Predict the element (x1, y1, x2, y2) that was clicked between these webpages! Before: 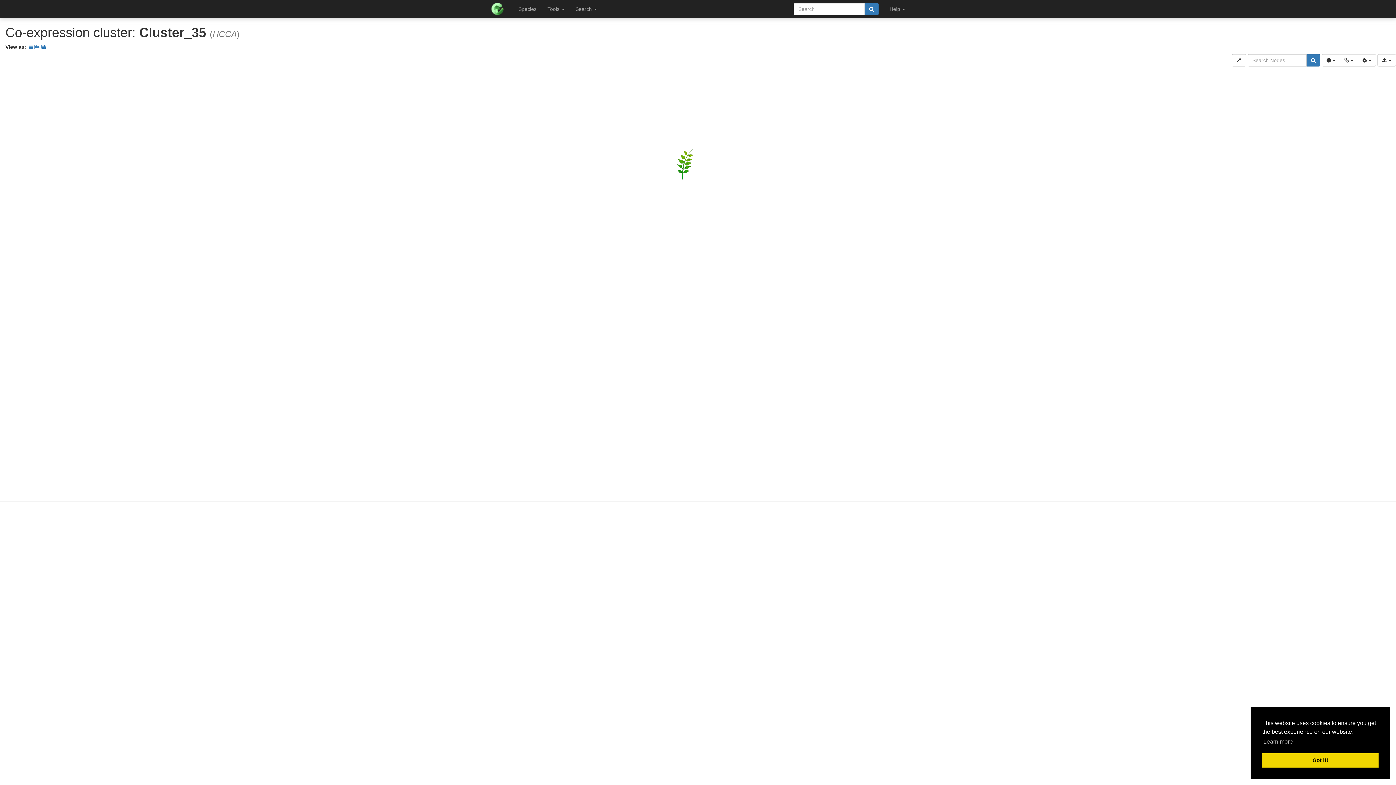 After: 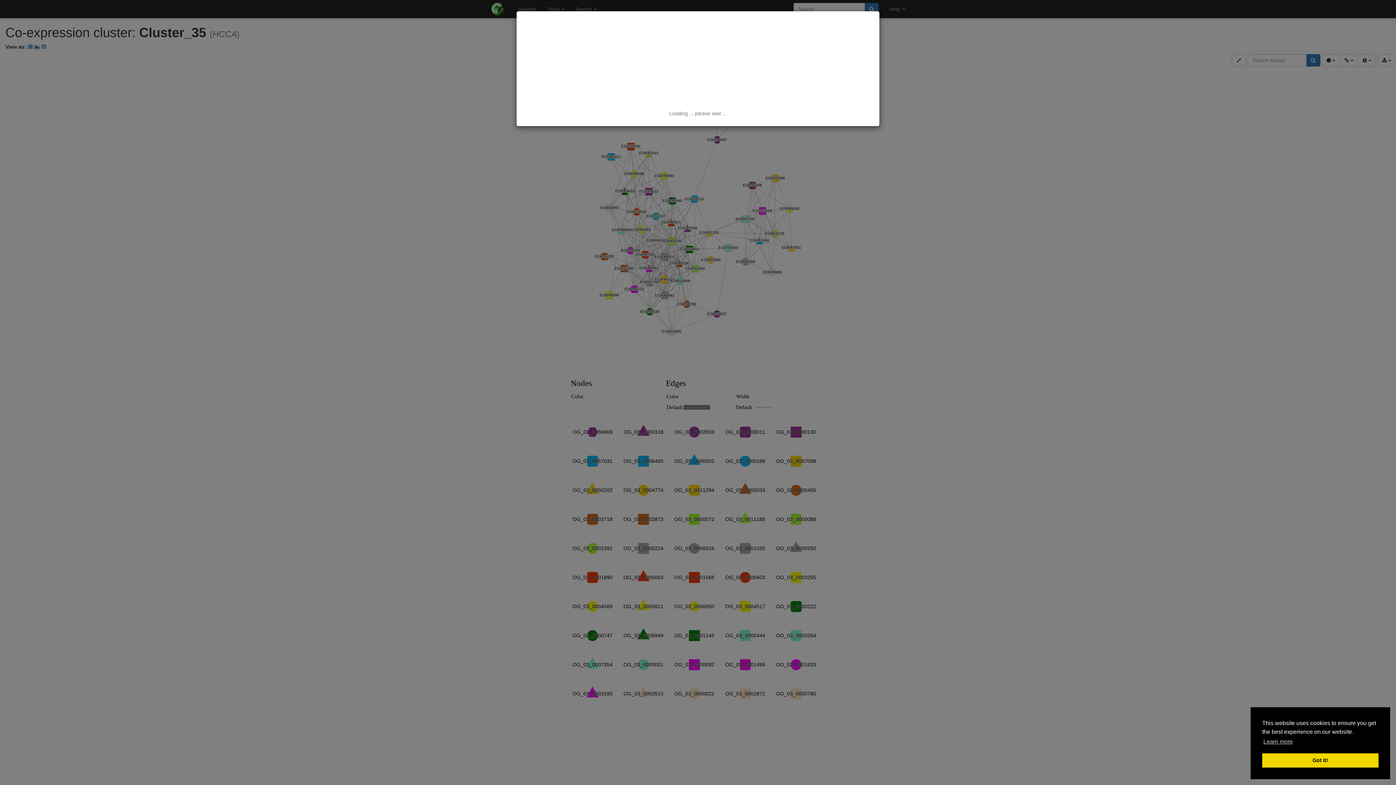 Action: bbox: (864, 2, 878, 15)